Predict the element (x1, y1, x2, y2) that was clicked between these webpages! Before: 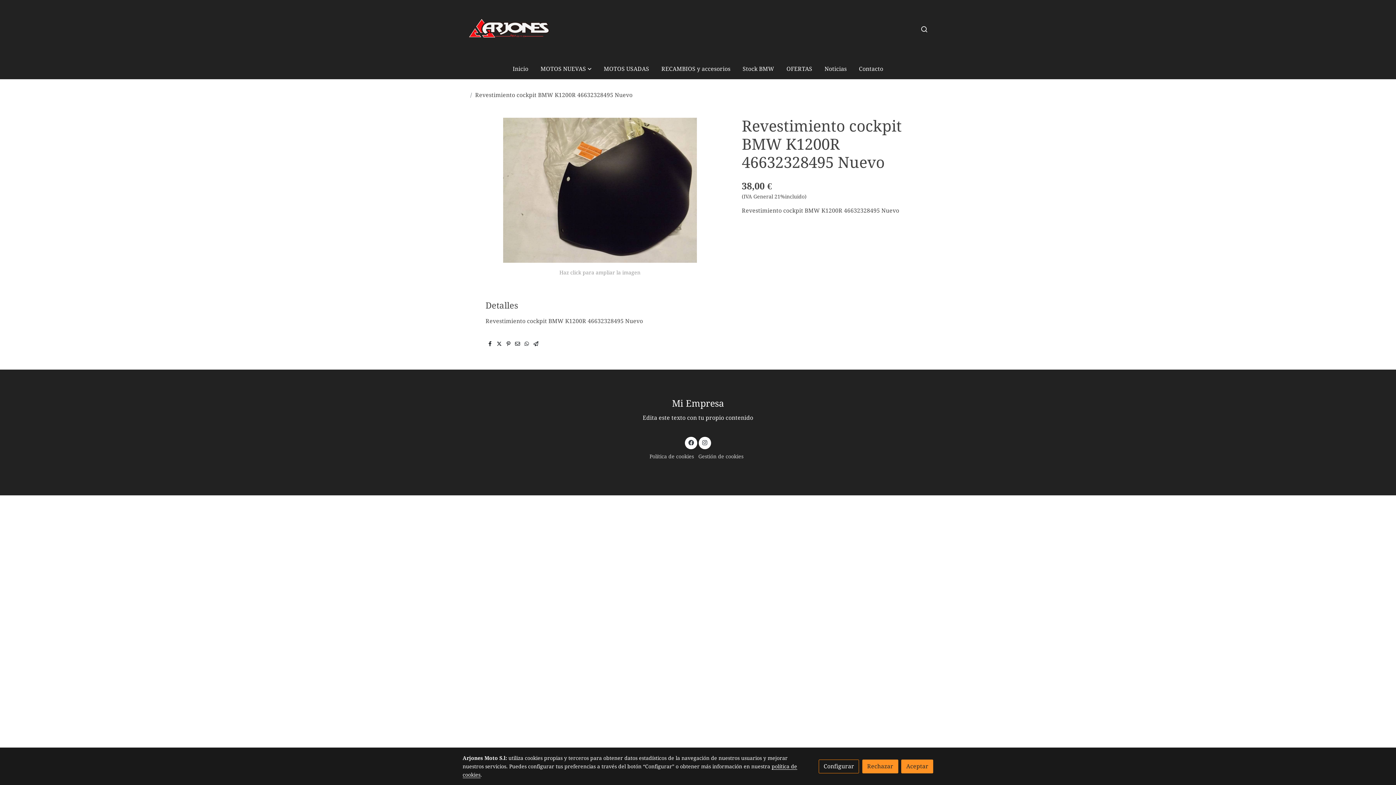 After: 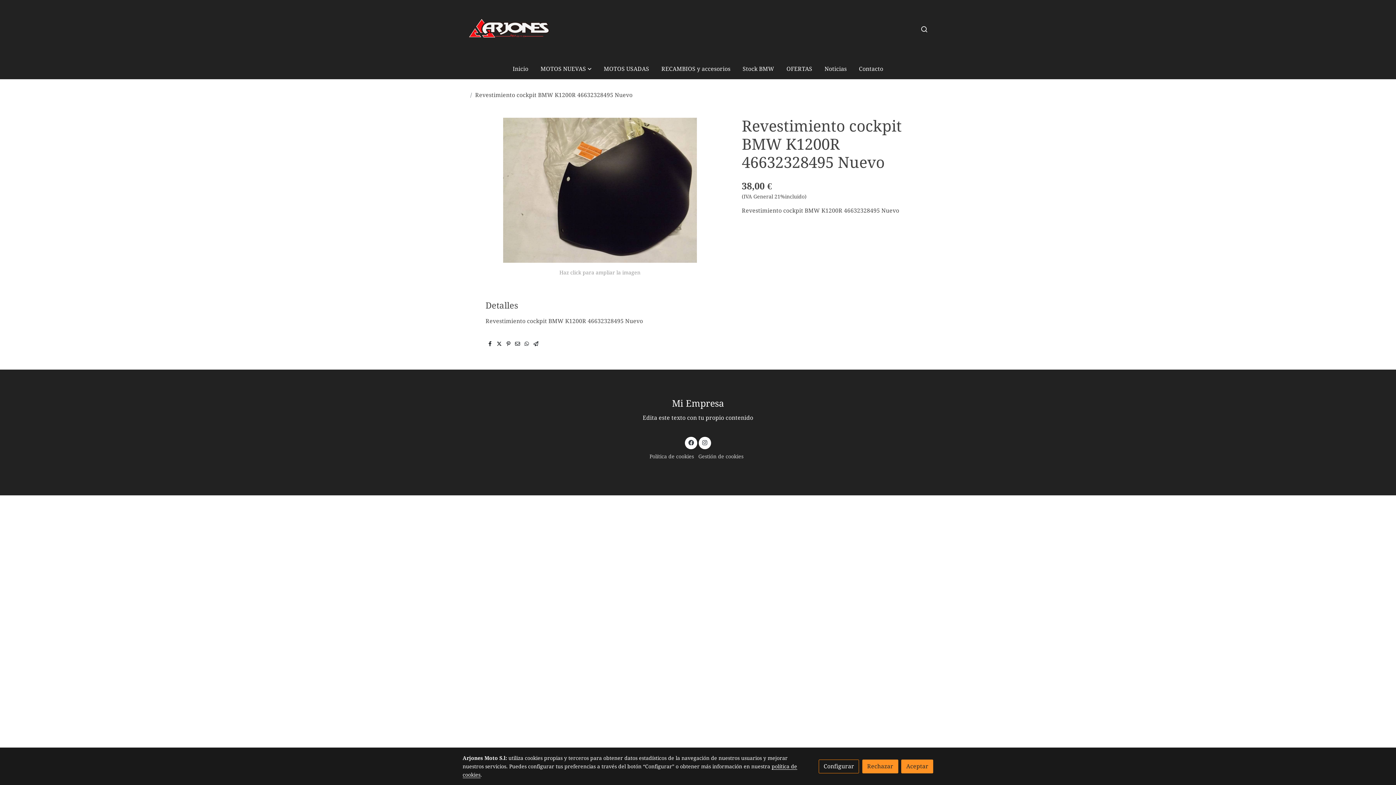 Action: bbox: (496, 340, 501, 347)